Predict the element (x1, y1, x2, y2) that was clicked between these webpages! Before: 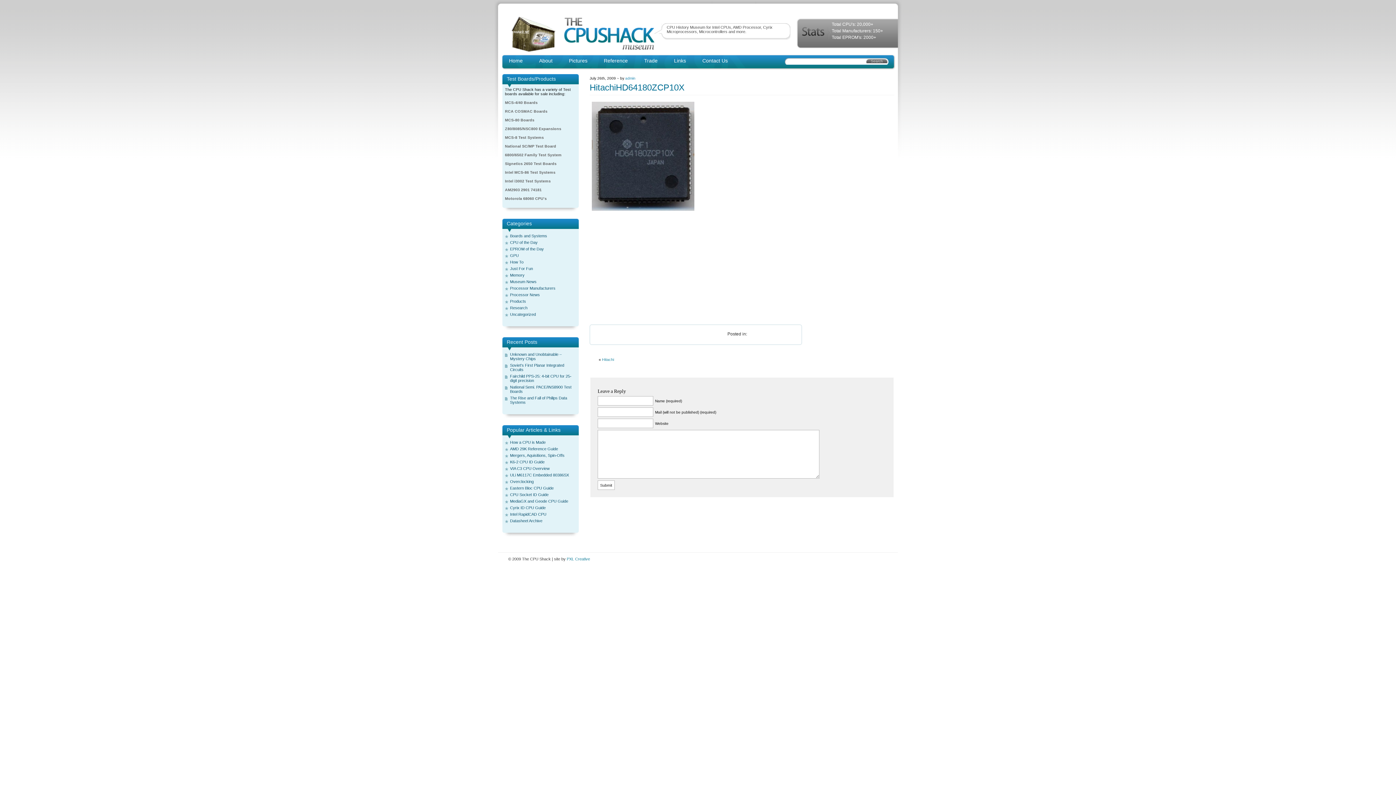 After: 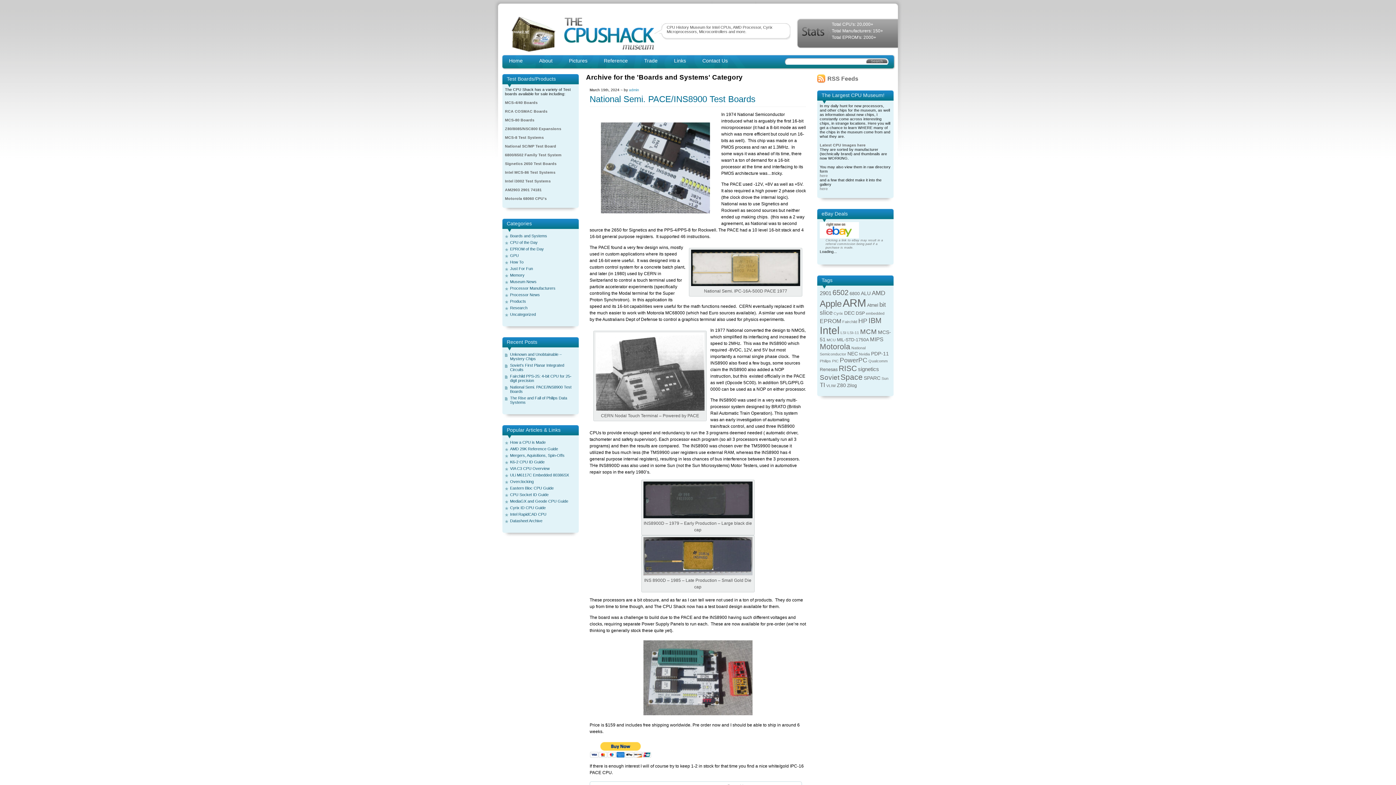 Action: label: Boards and Systems bbox: (510, 233, 547, 238)